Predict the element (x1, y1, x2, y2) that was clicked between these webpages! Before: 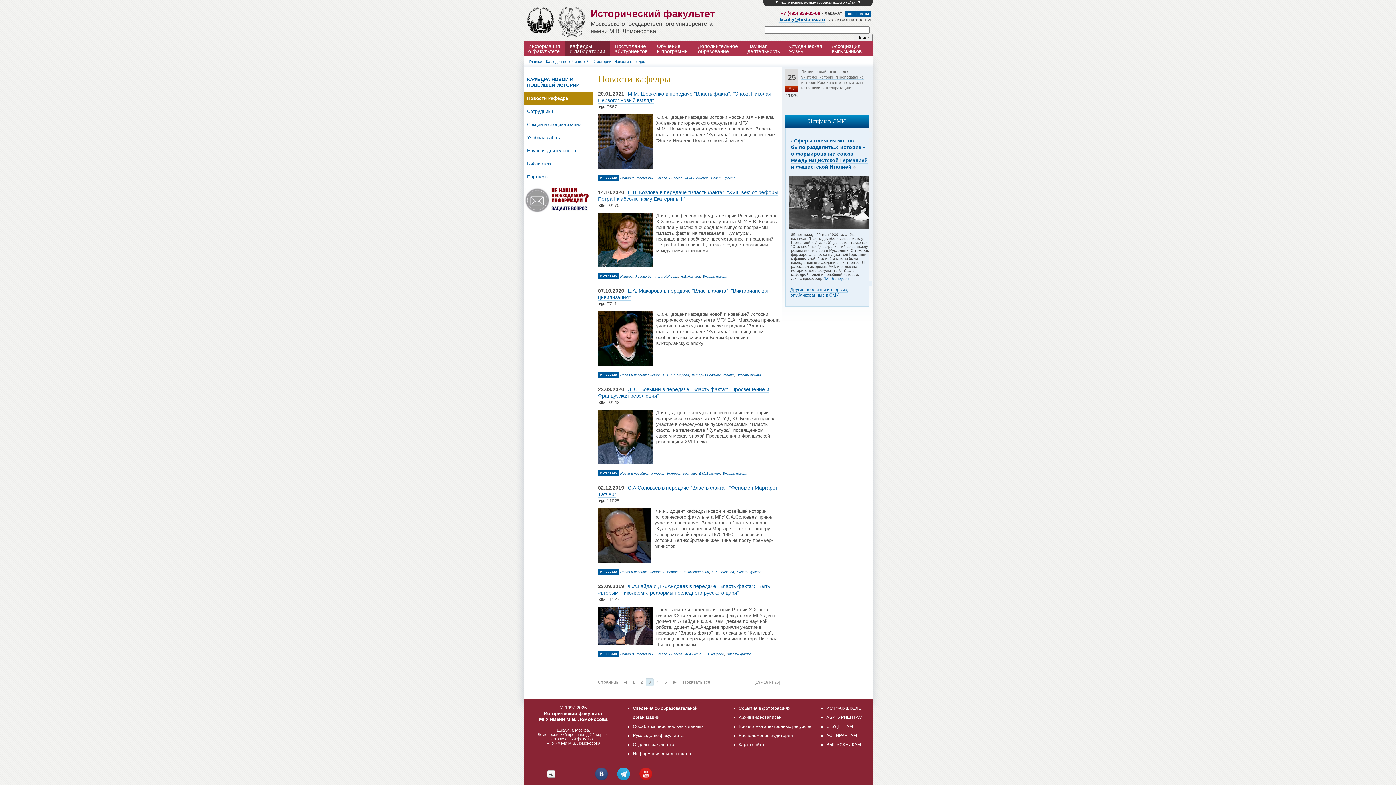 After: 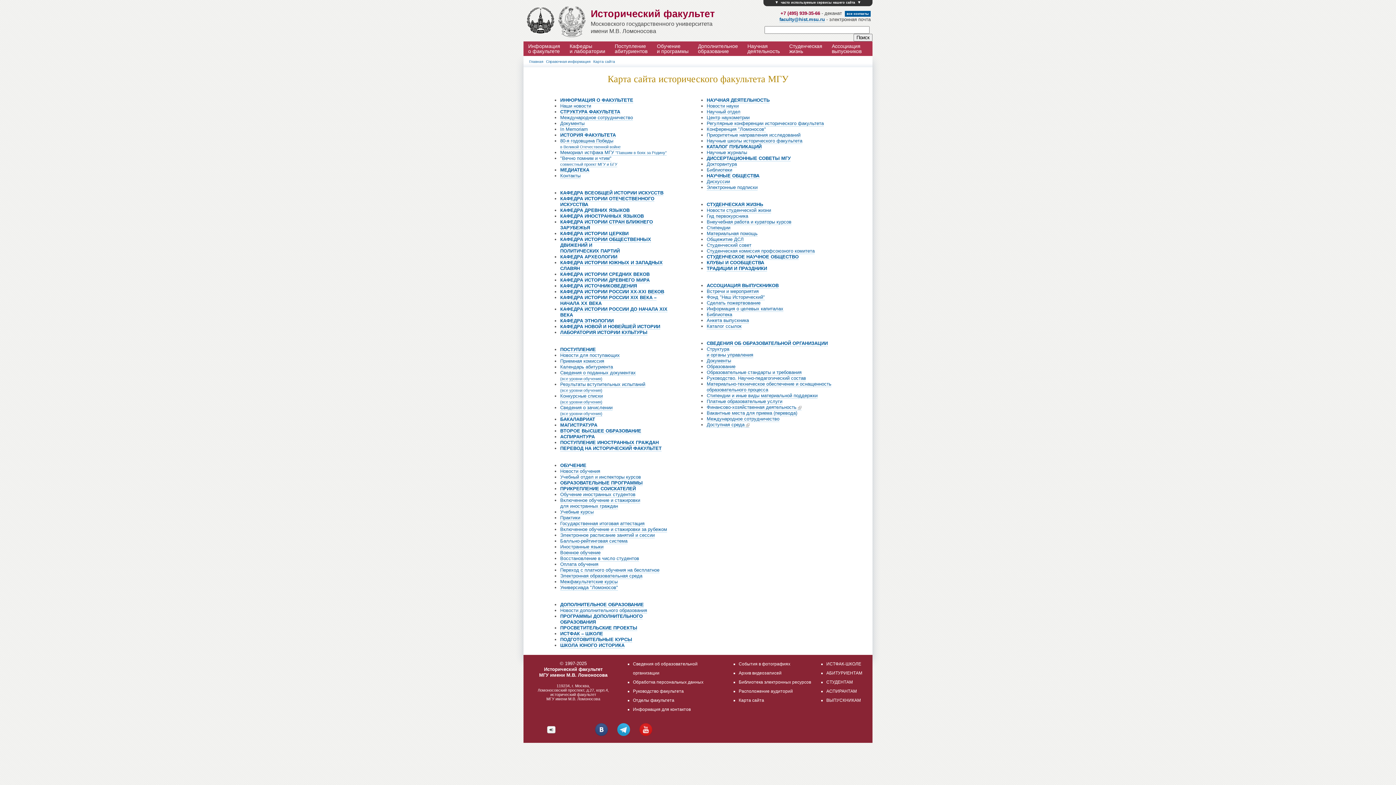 Action: label: Карта сайта bbox: (738, 742, 764, 747)